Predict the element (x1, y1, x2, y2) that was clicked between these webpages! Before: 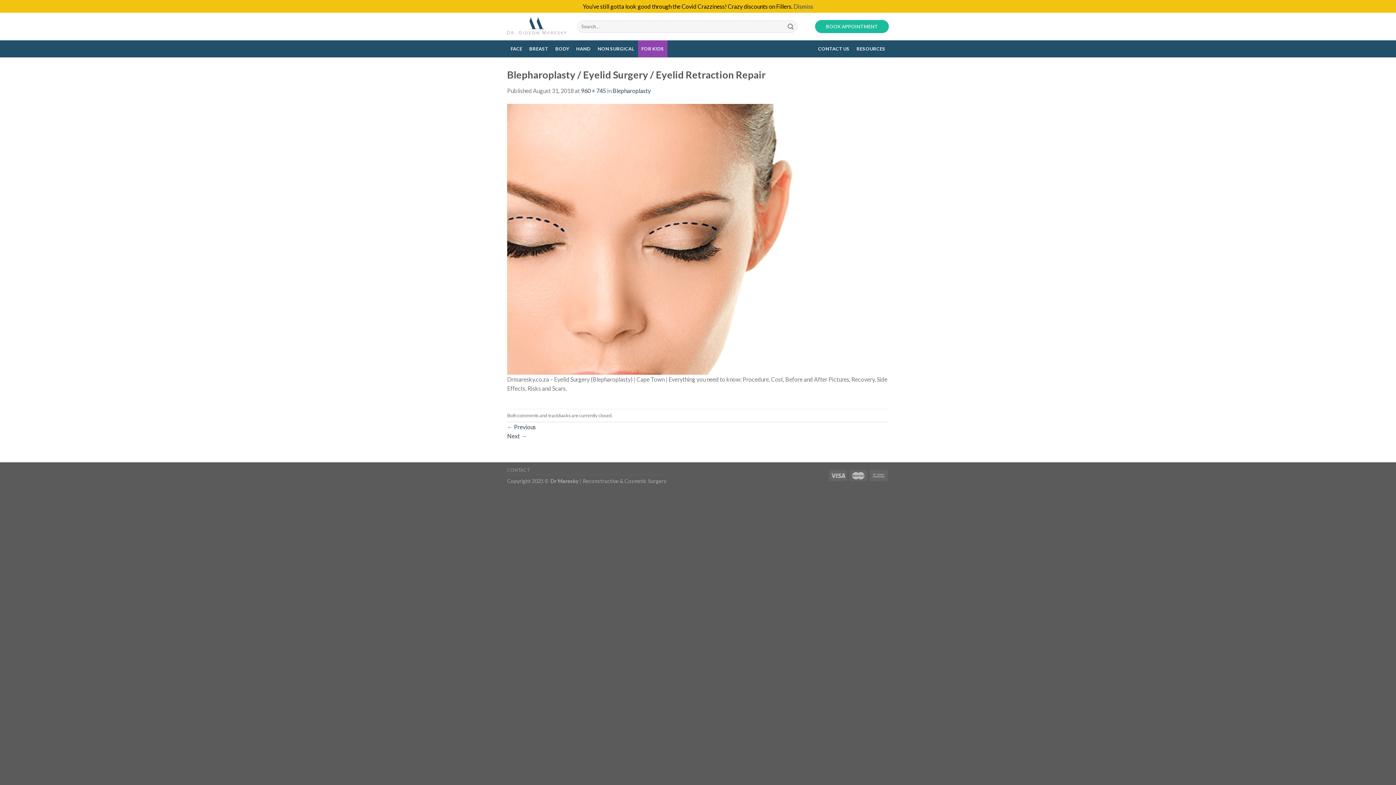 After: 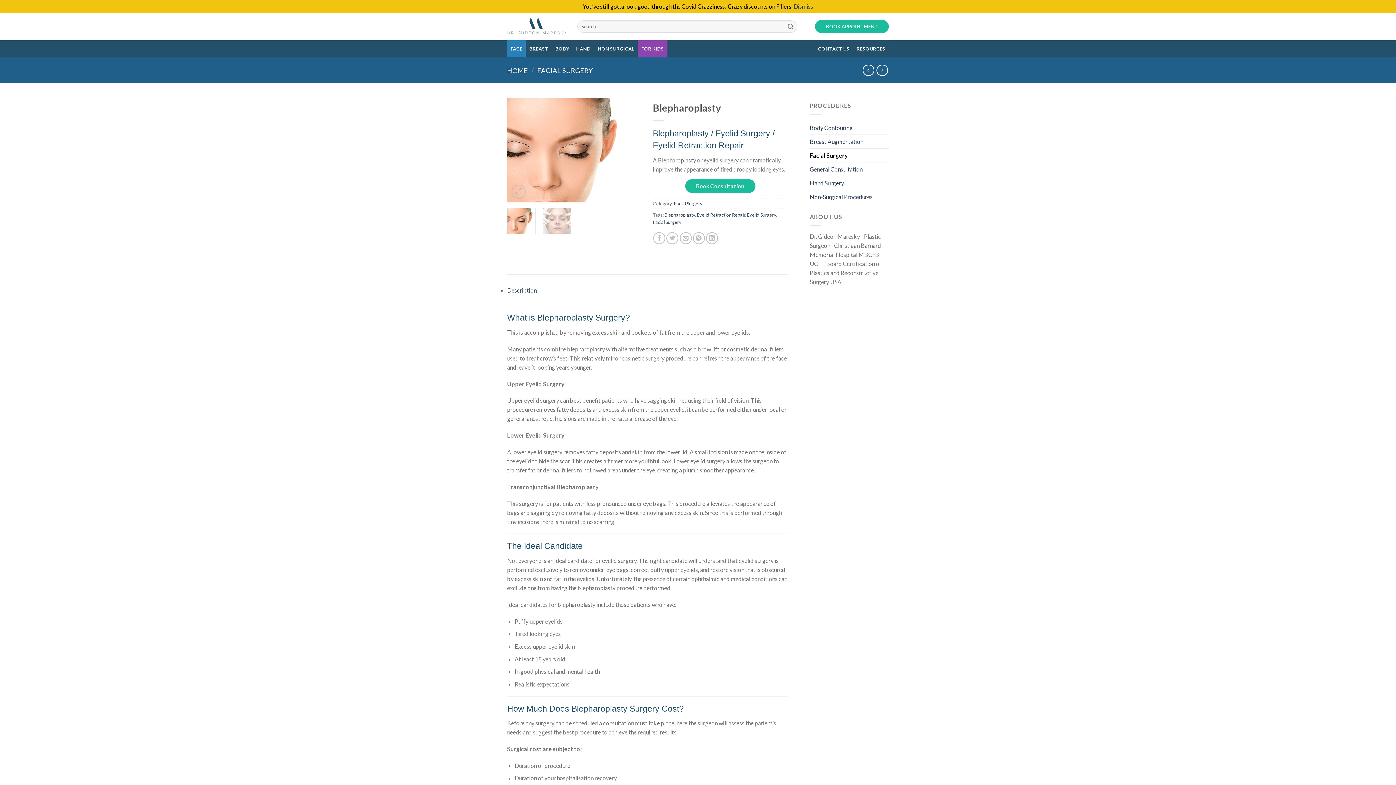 Action: label: Blepharoplasty bbox: (612, 87, 650, 94)